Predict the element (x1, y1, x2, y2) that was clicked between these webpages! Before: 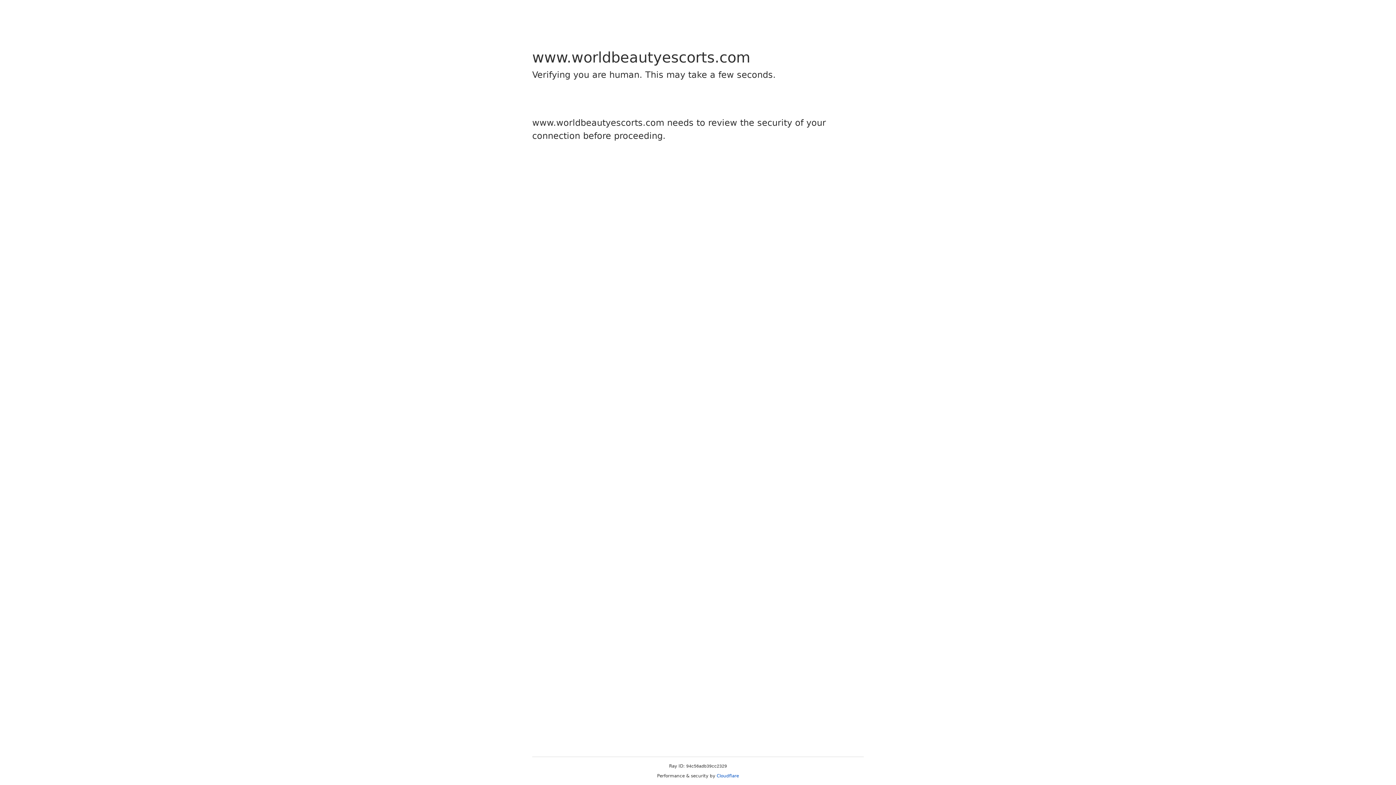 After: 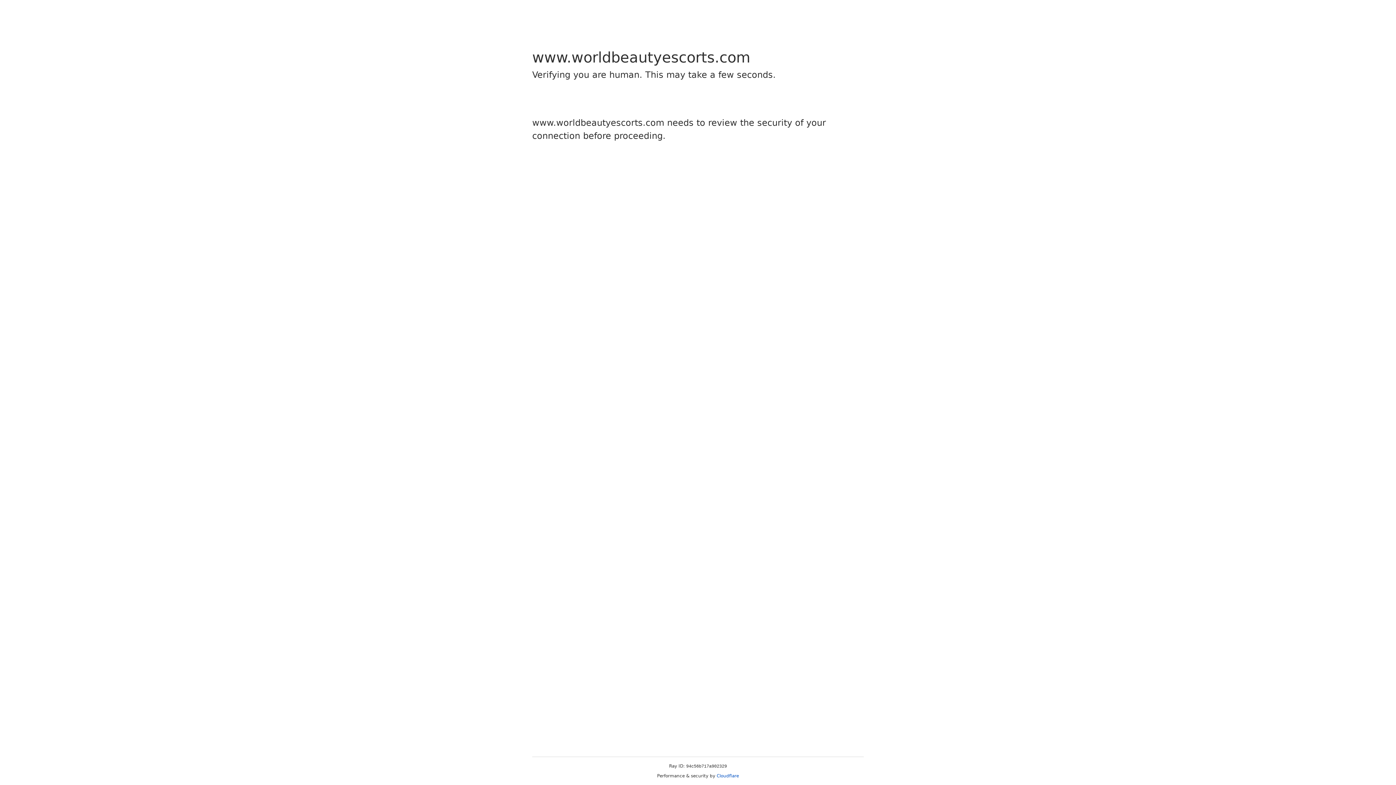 Action: bbox: (716, 773, 739, 778) label: Cloudflare